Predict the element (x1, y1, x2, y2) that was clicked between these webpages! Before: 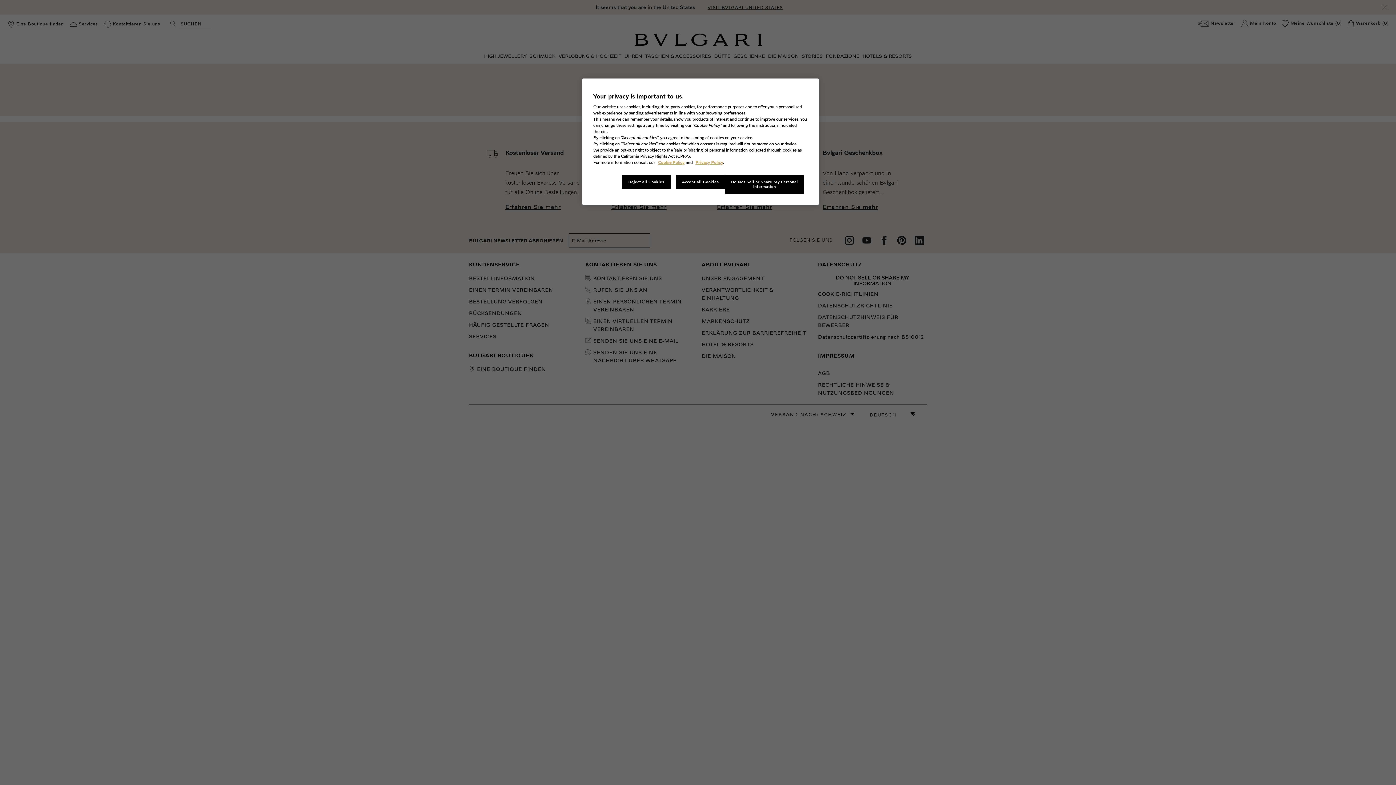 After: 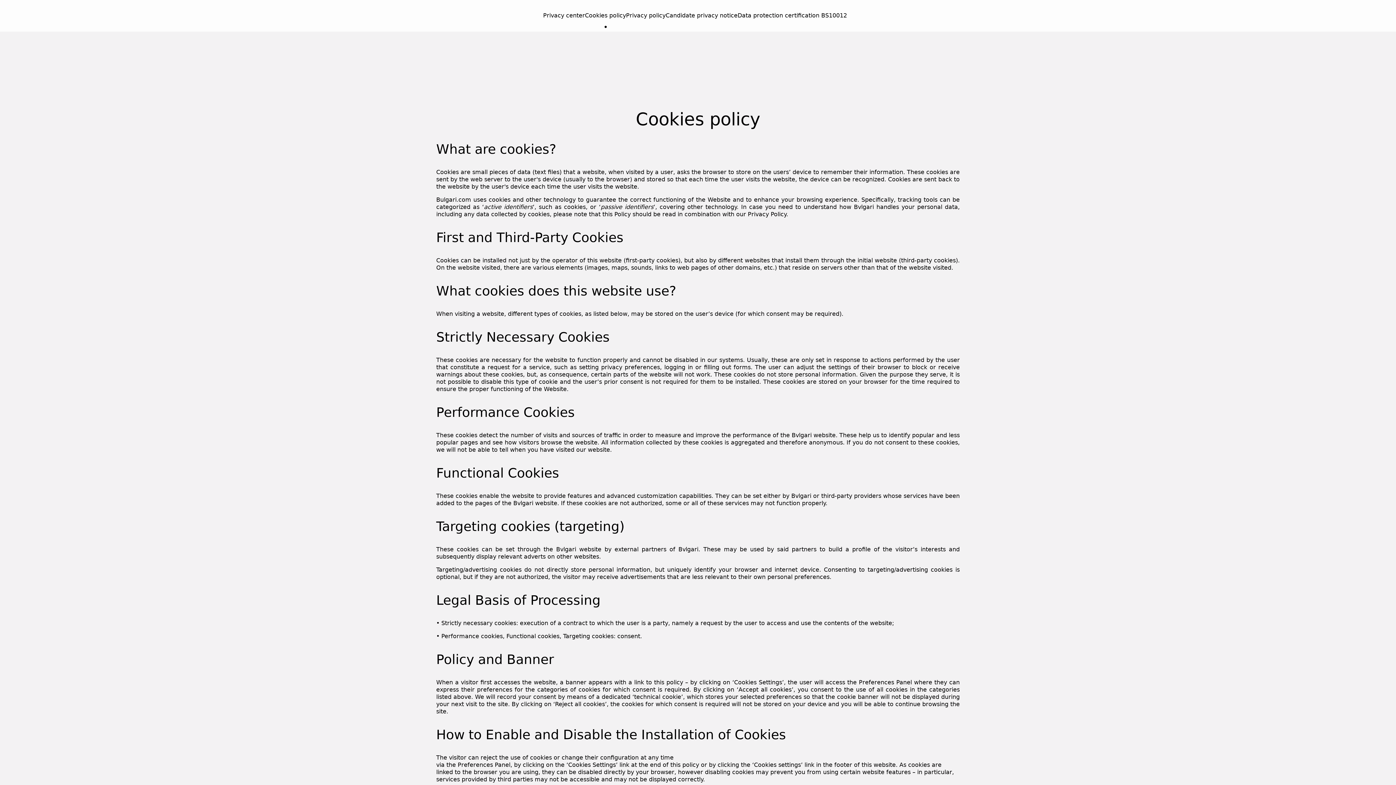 Action: label: Cookie Policy bbox: (658, 159, 684, 165)